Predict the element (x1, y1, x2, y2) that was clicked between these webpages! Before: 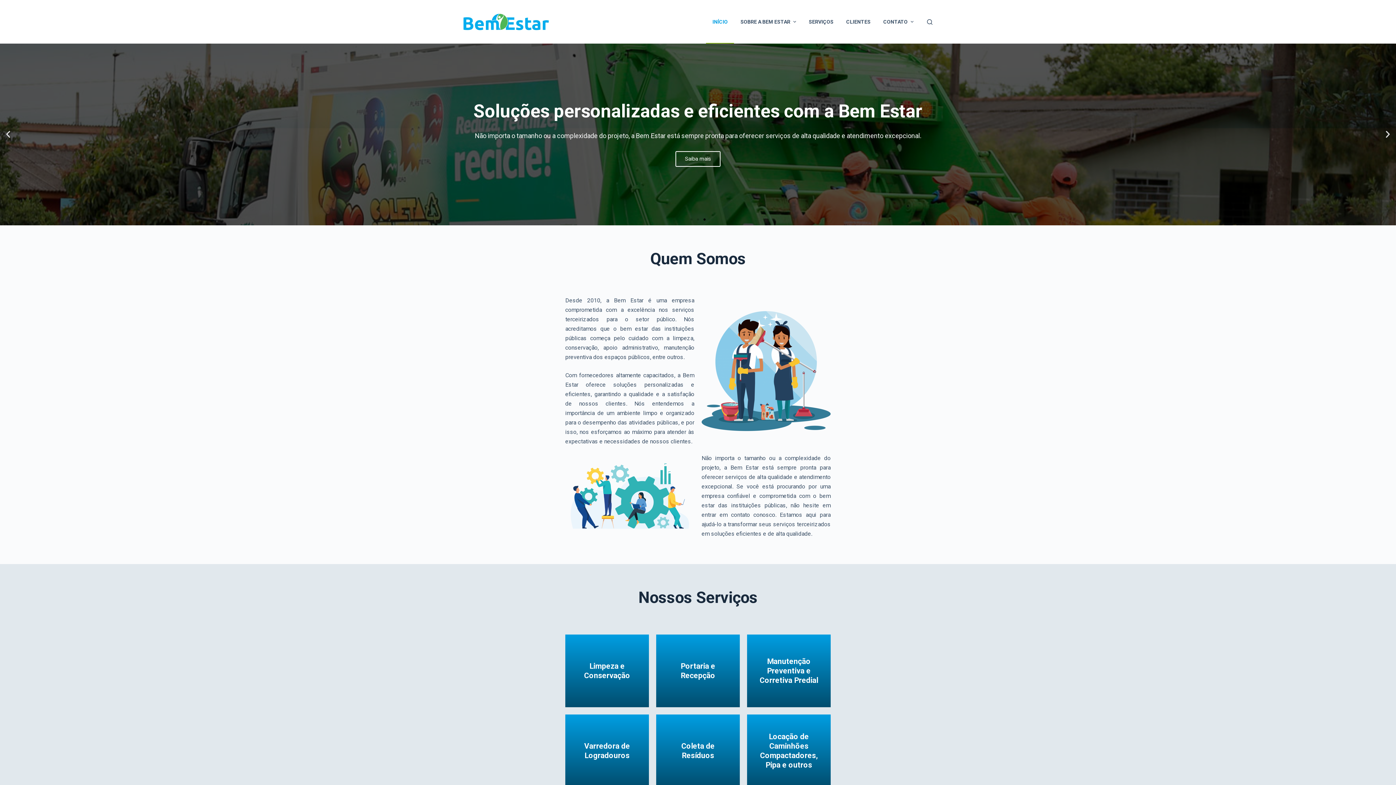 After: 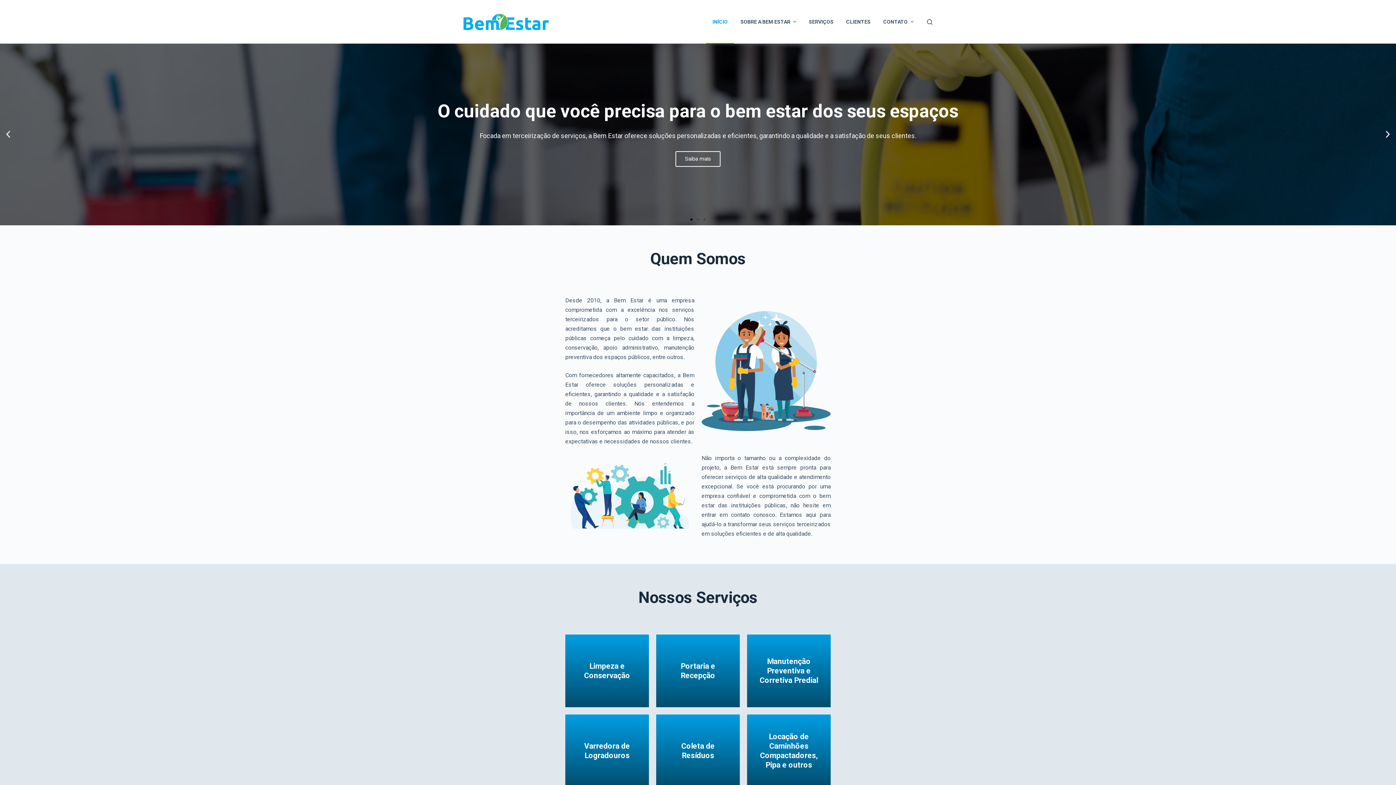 Action: label: SERVIÇOS bbox: (802, 0, 840, 43)